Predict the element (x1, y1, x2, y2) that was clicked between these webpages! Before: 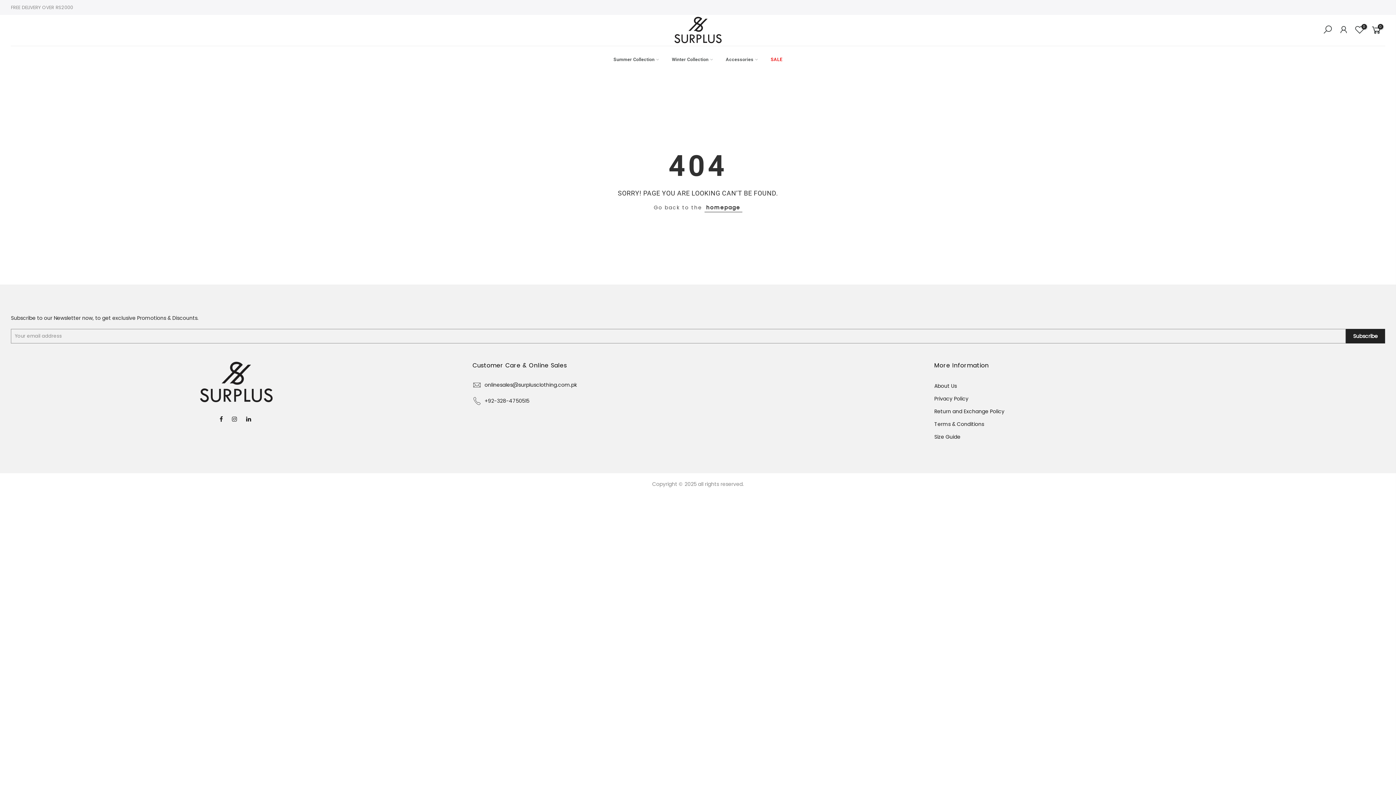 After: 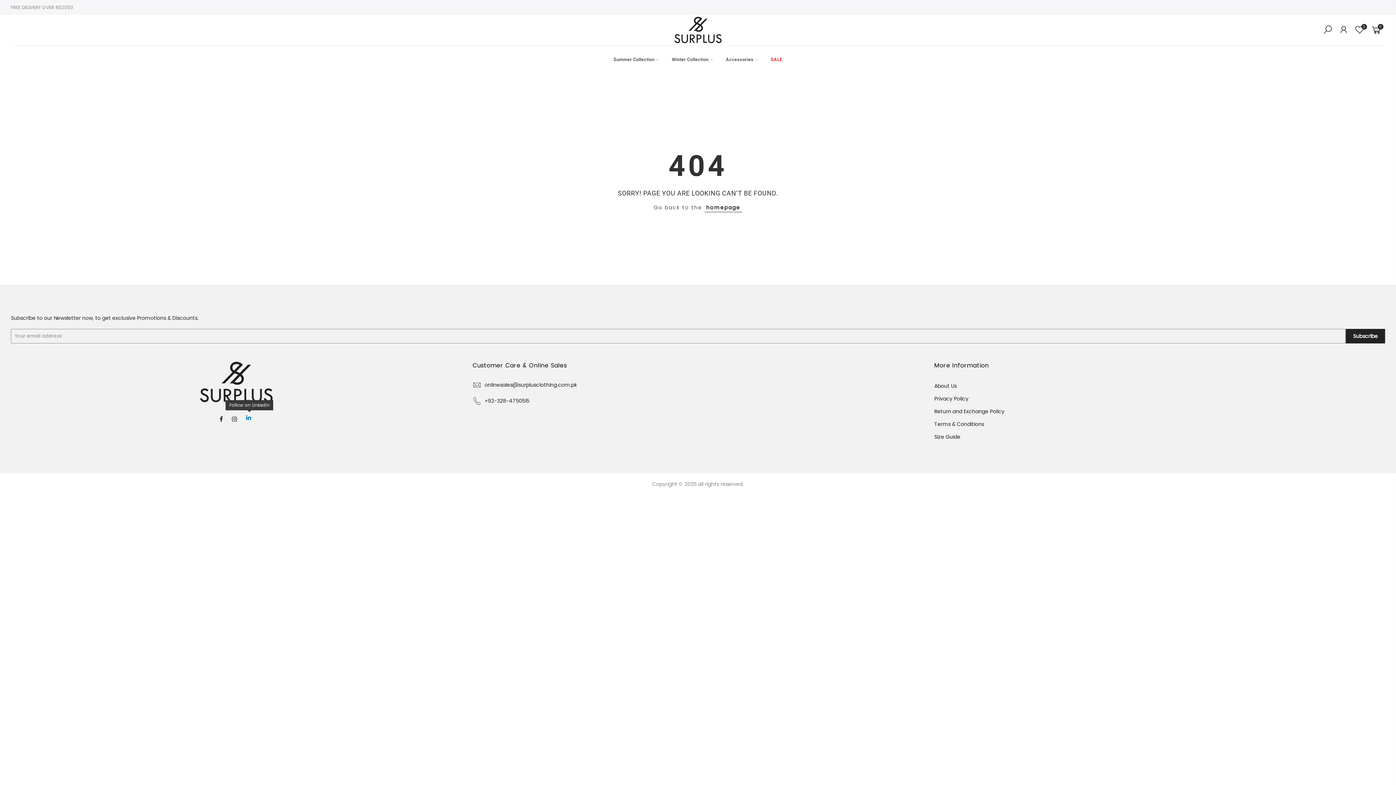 Action: bbox: (246, 414, 253, 423)